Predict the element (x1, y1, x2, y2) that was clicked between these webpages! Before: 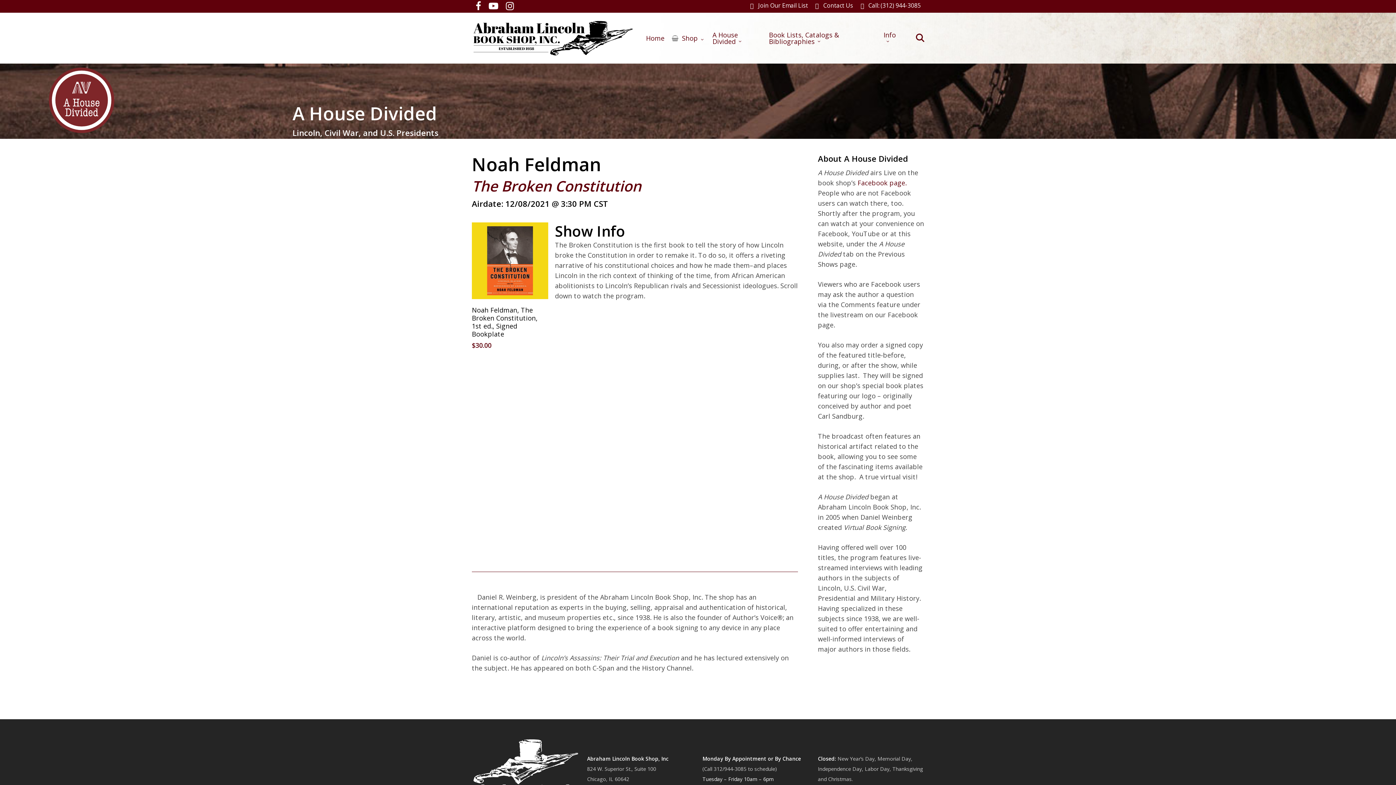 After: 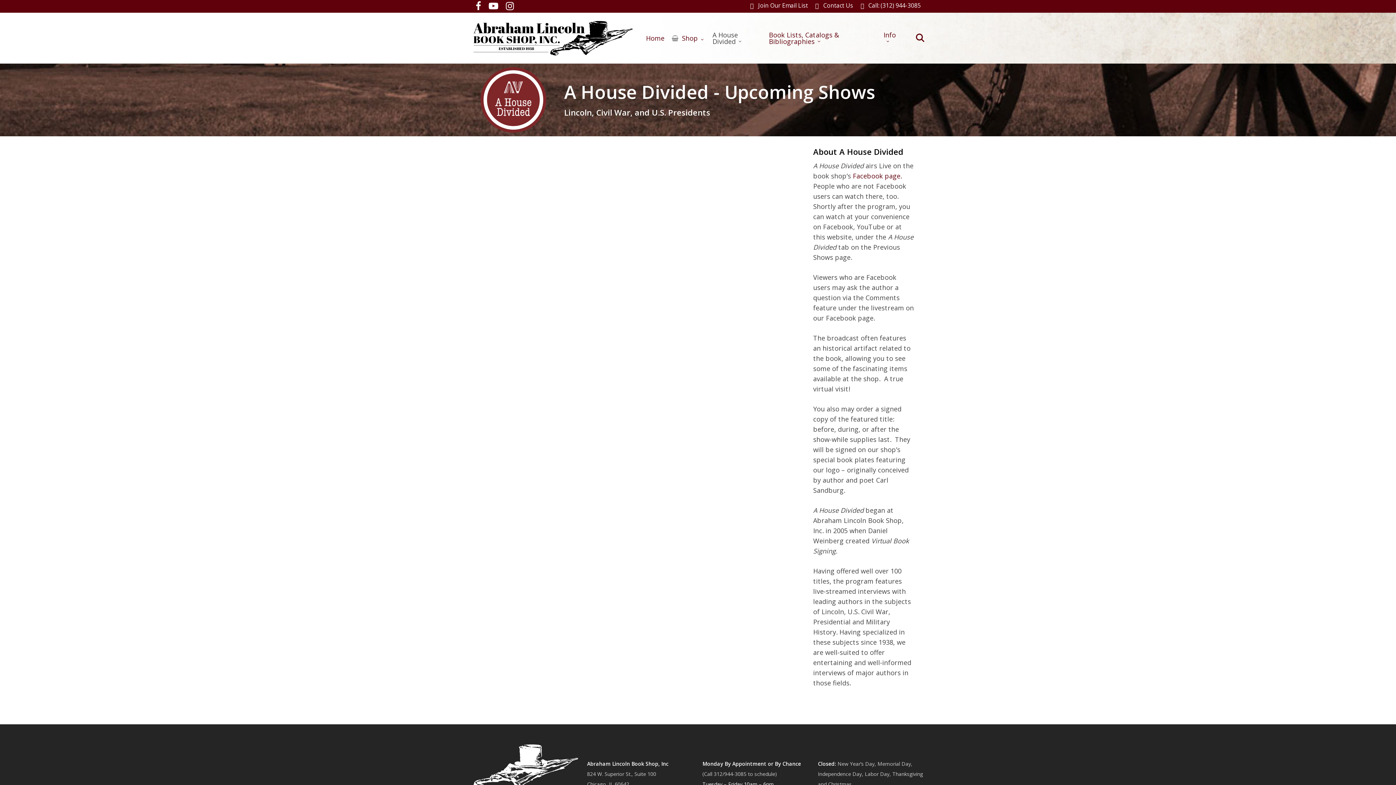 Action: bbox: (709, 31, 765, 44) label: A House Divided